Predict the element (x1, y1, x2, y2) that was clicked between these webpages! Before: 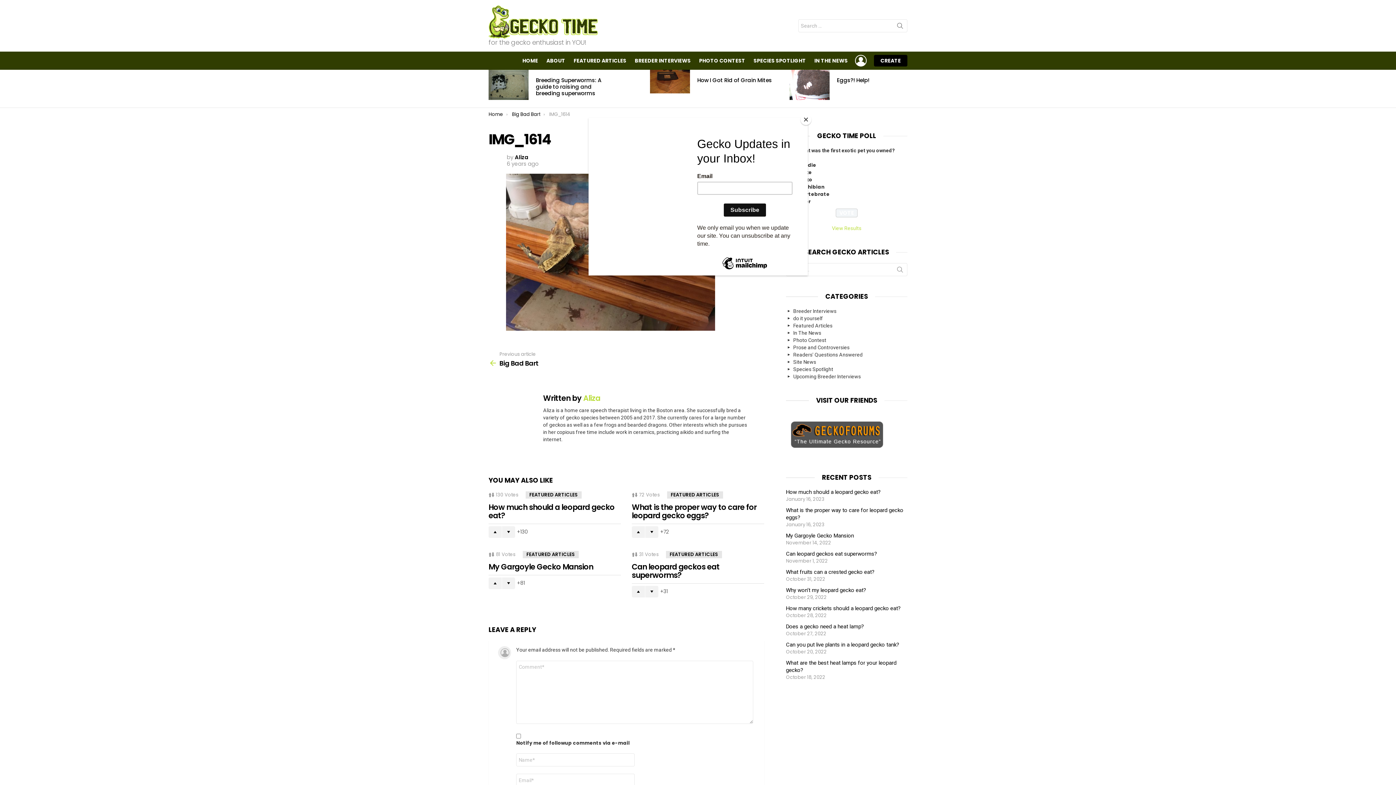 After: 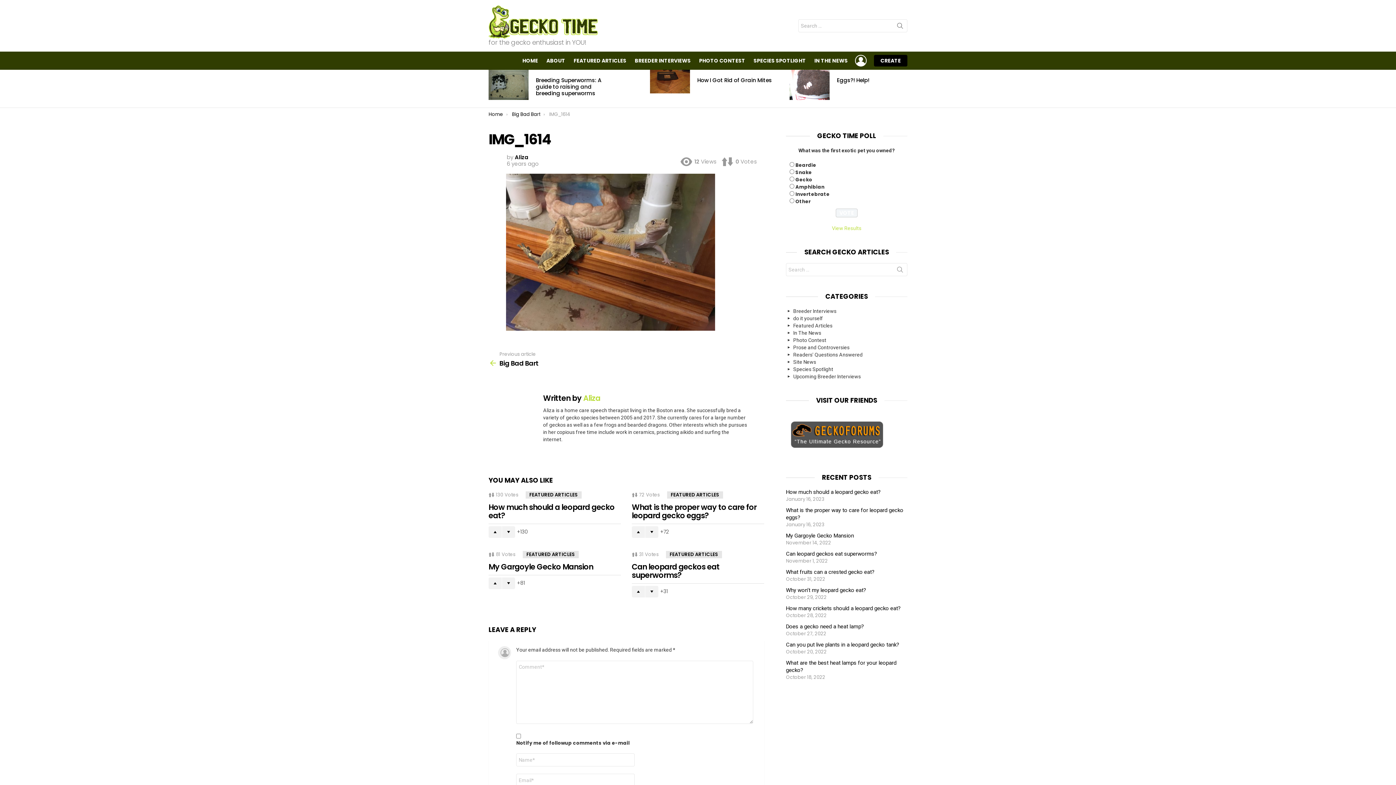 Action: bbox: (800, 114, 811, 125) label: Close